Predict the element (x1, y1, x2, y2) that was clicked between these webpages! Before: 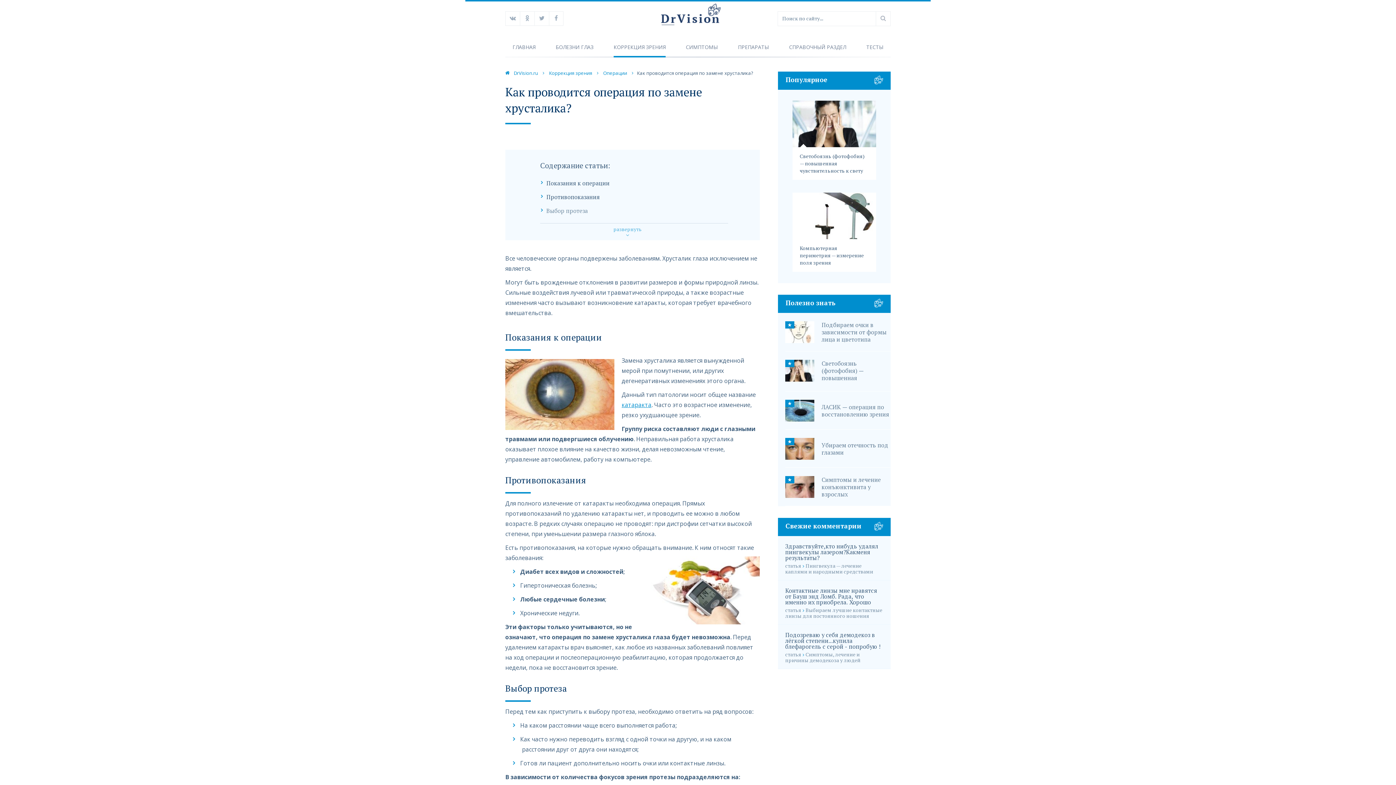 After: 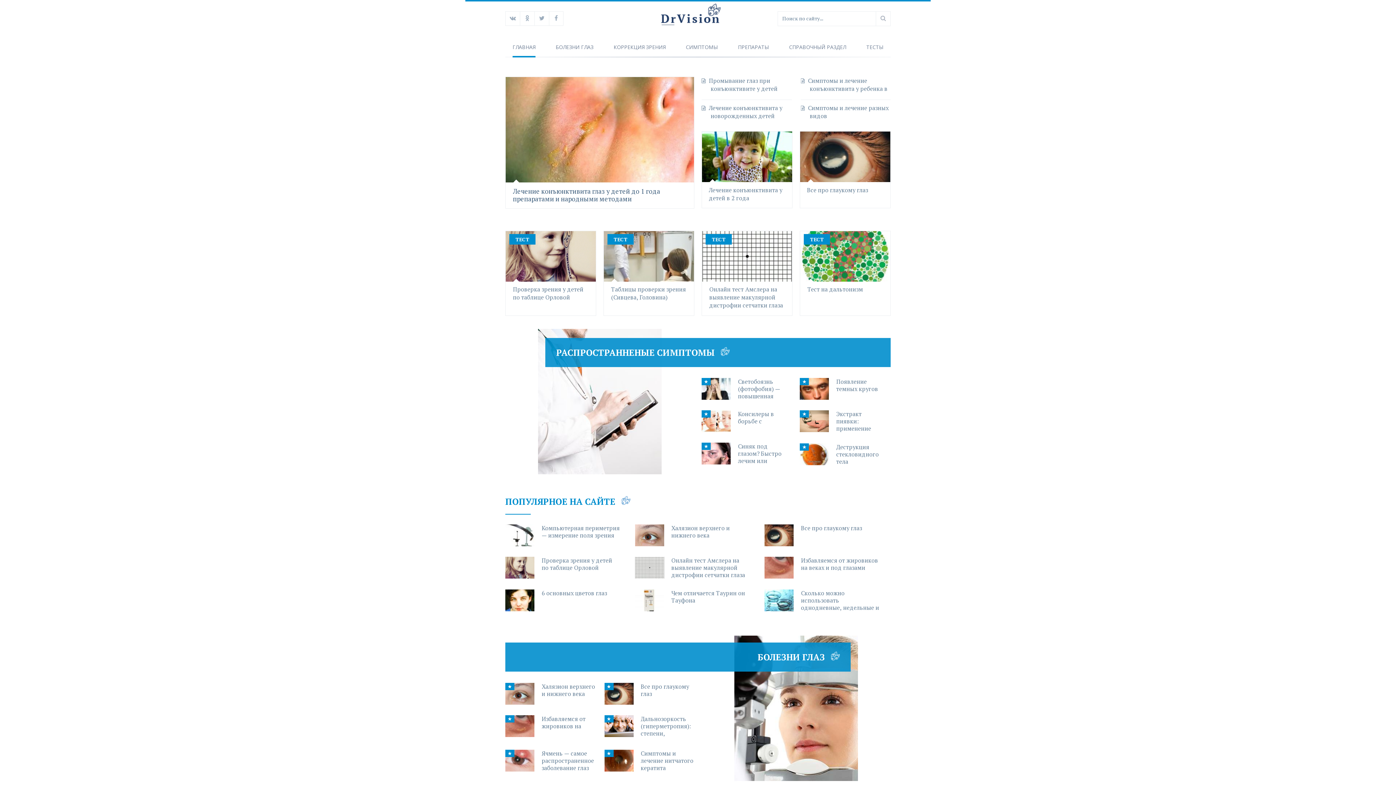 Action: label: ГЛАВНАЯ bbox: (512, 26, 535, 58)